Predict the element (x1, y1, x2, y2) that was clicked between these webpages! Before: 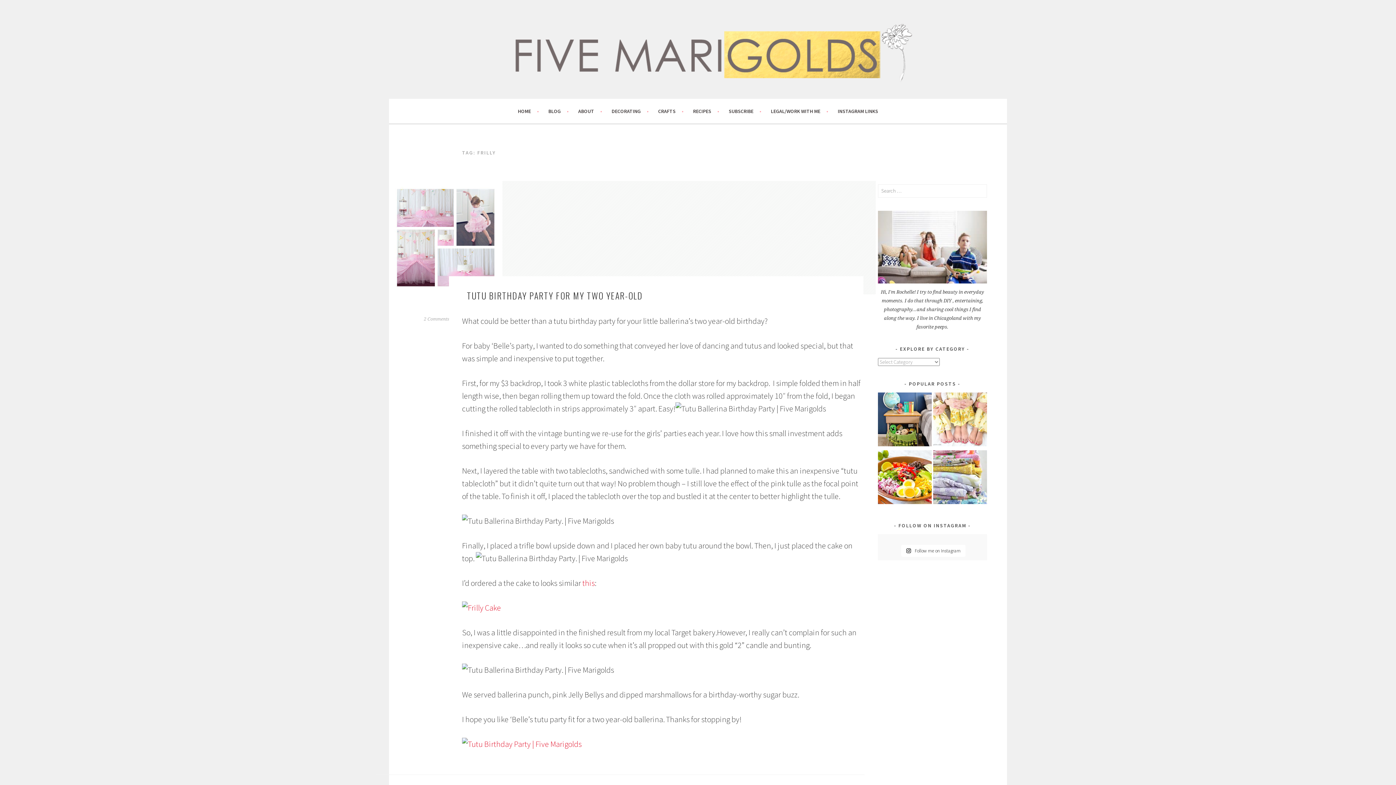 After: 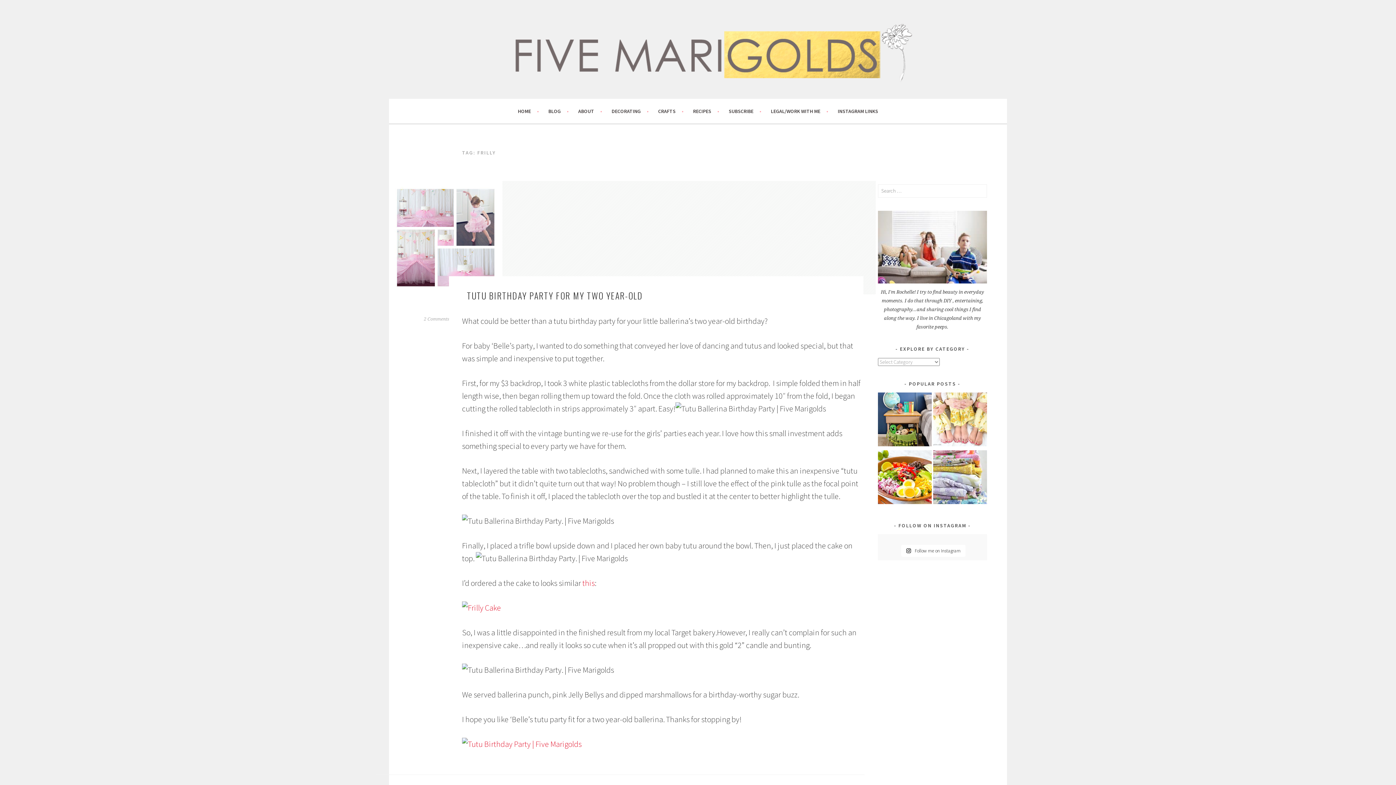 Action: bbox: (943, 148, 962, 166)